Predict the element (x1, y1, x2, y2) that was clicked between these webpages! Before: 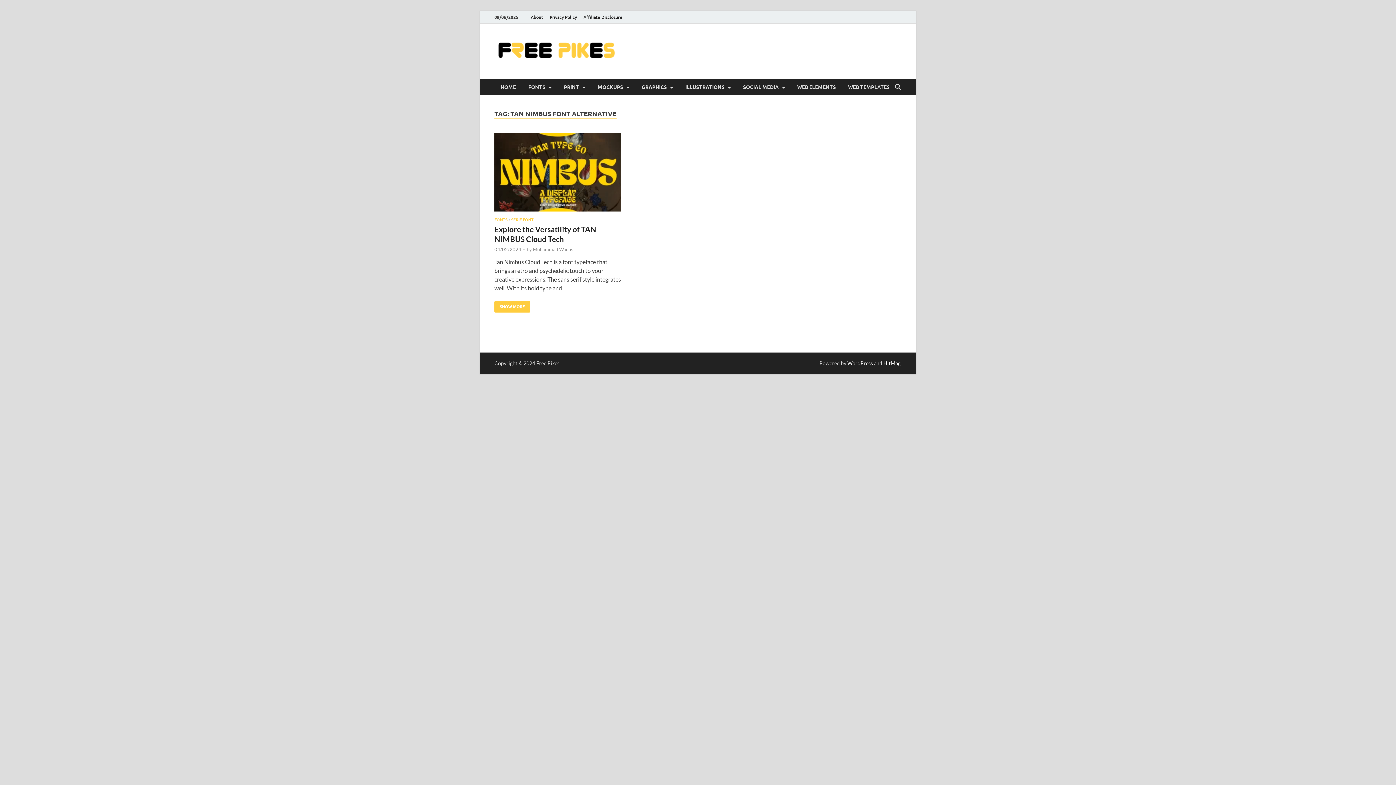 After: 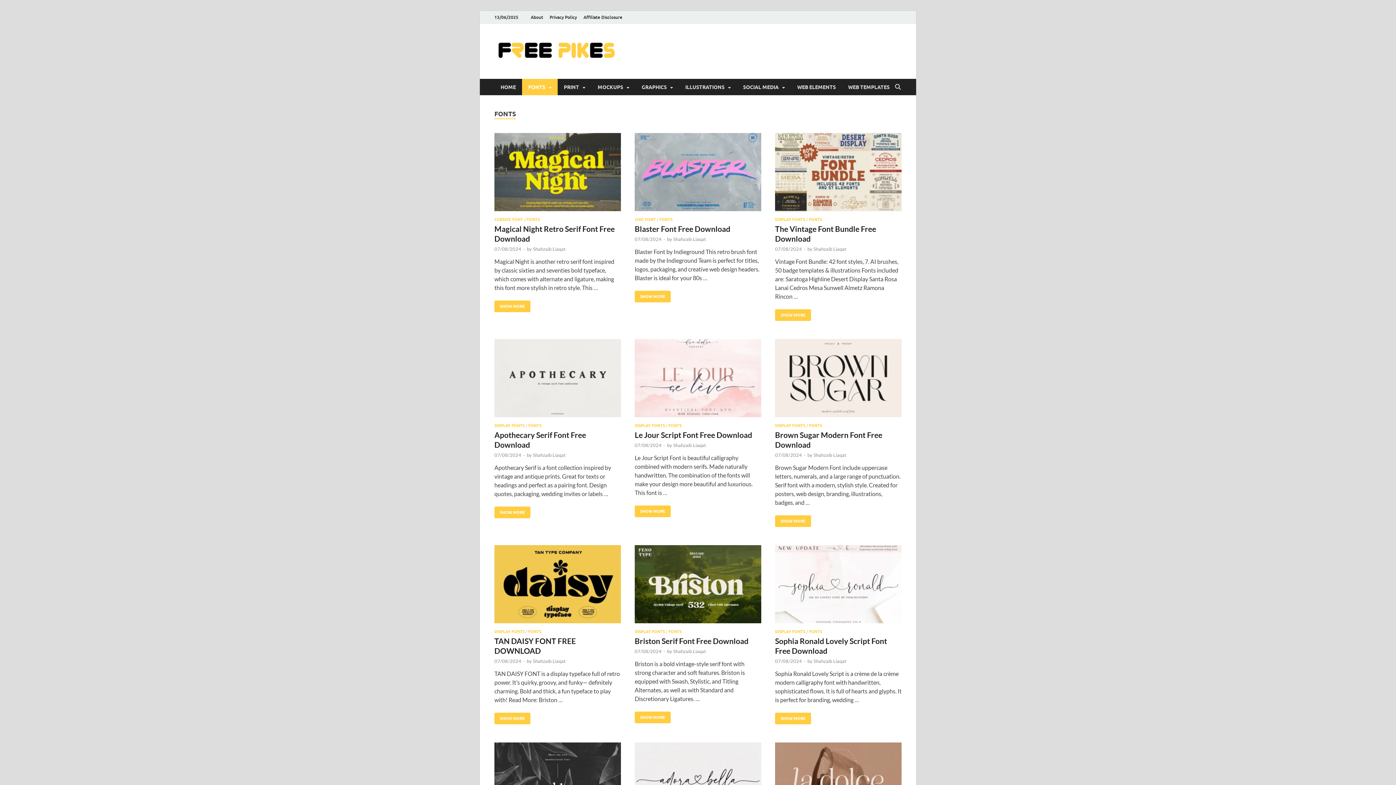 Action: bbox: (494, 217, 507, 222) label: FONTS